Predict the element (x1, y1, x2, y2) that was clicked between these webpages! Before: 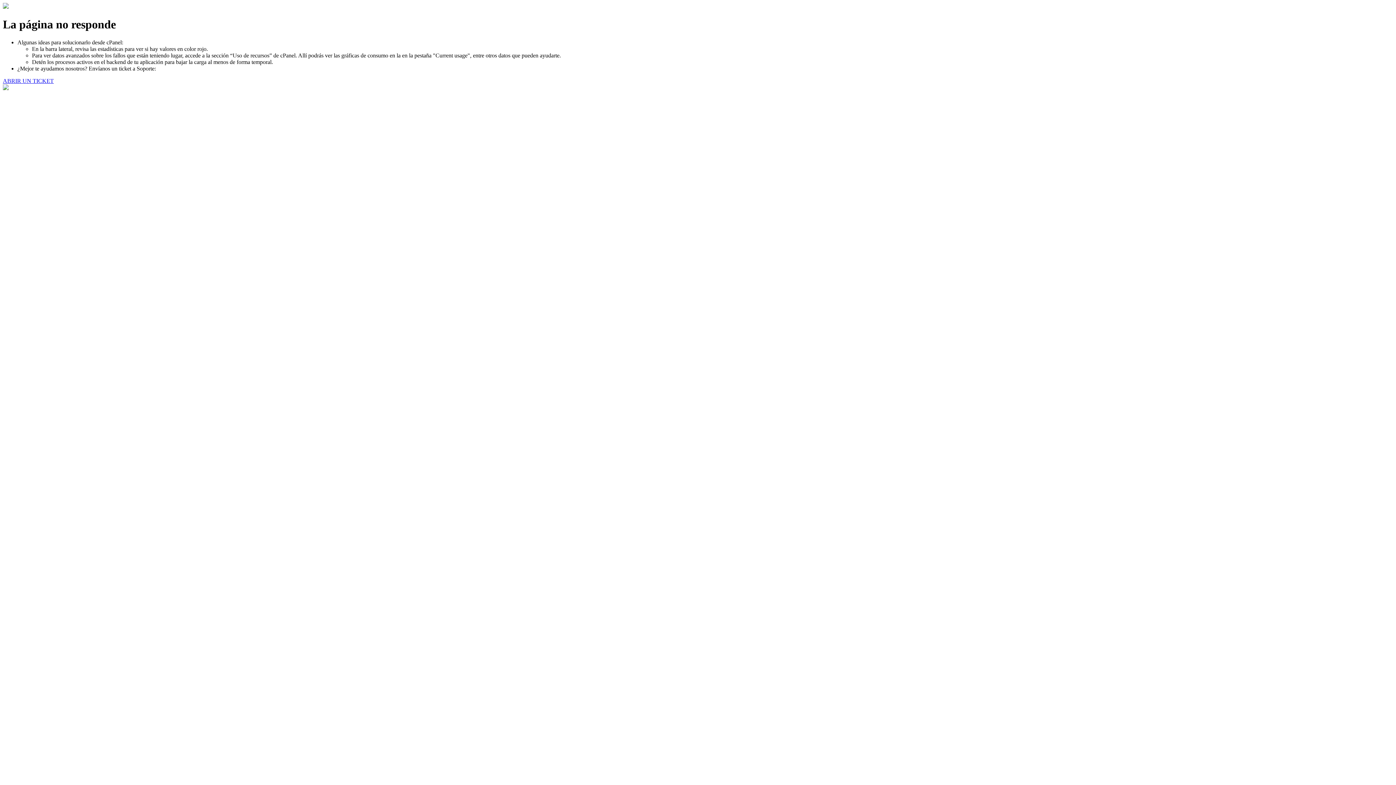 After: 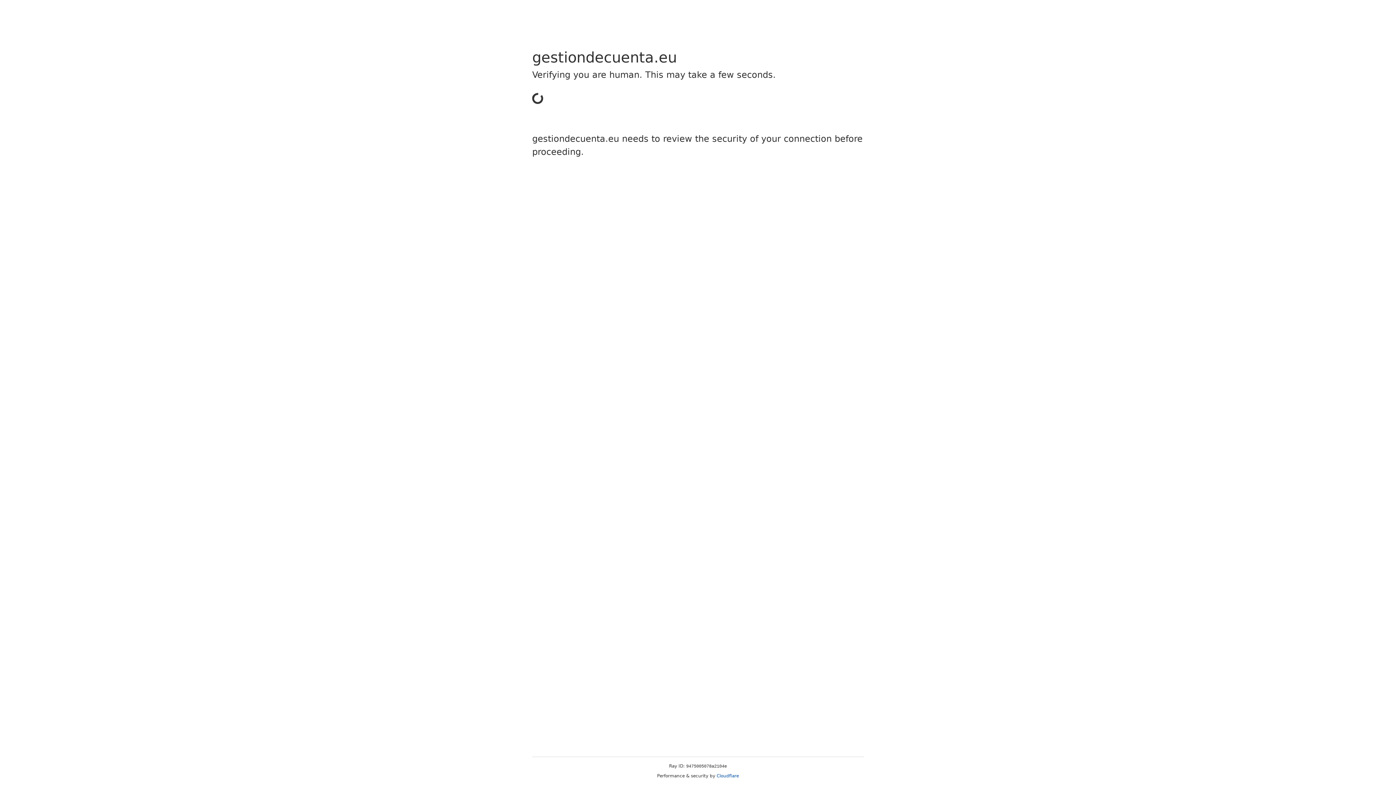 Action: bbox: (2, 77, 53, 83) label: ABRIR UN TICKET